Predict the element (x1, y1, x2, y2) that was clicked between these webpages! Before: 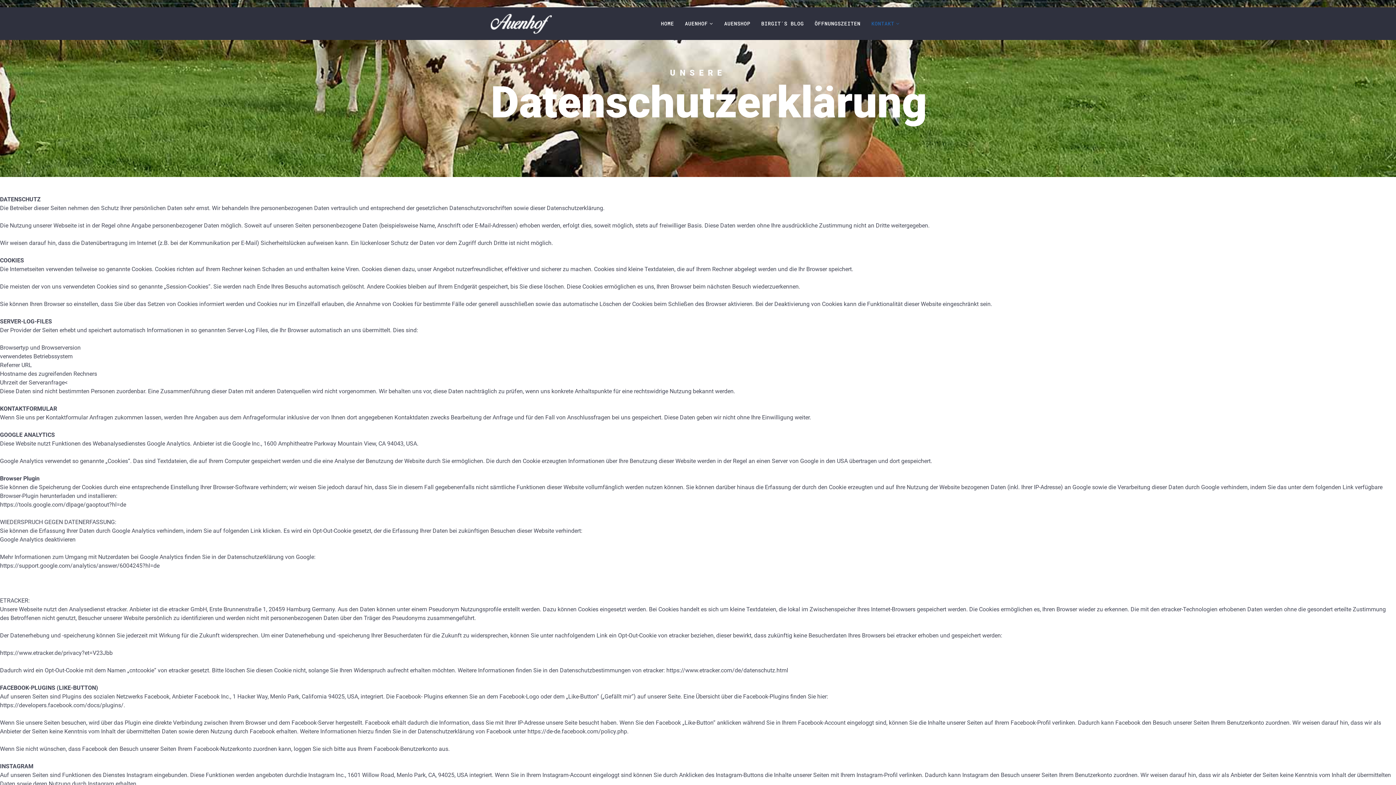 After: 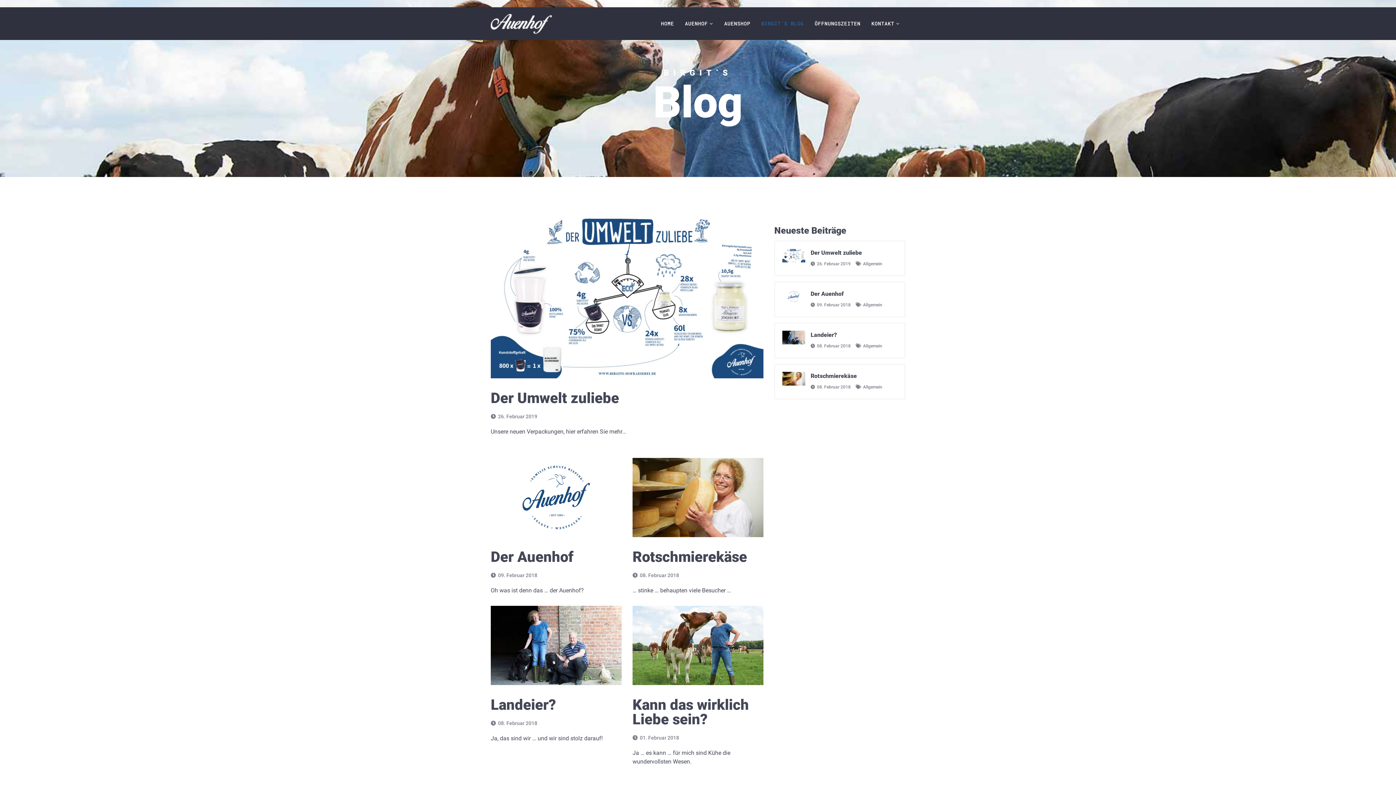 Action: bbox: (756, 7, 809, 40) label: BIRGIT´S BLOG